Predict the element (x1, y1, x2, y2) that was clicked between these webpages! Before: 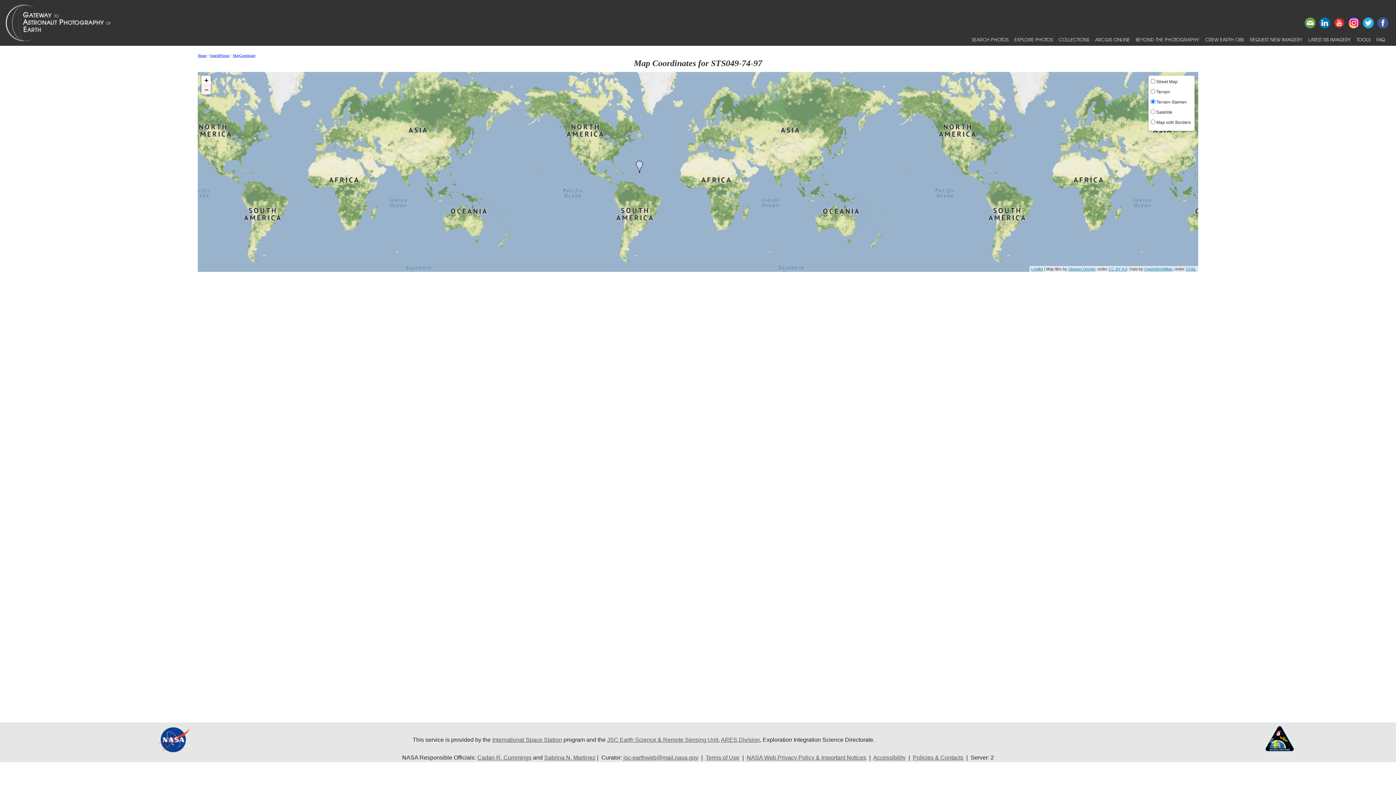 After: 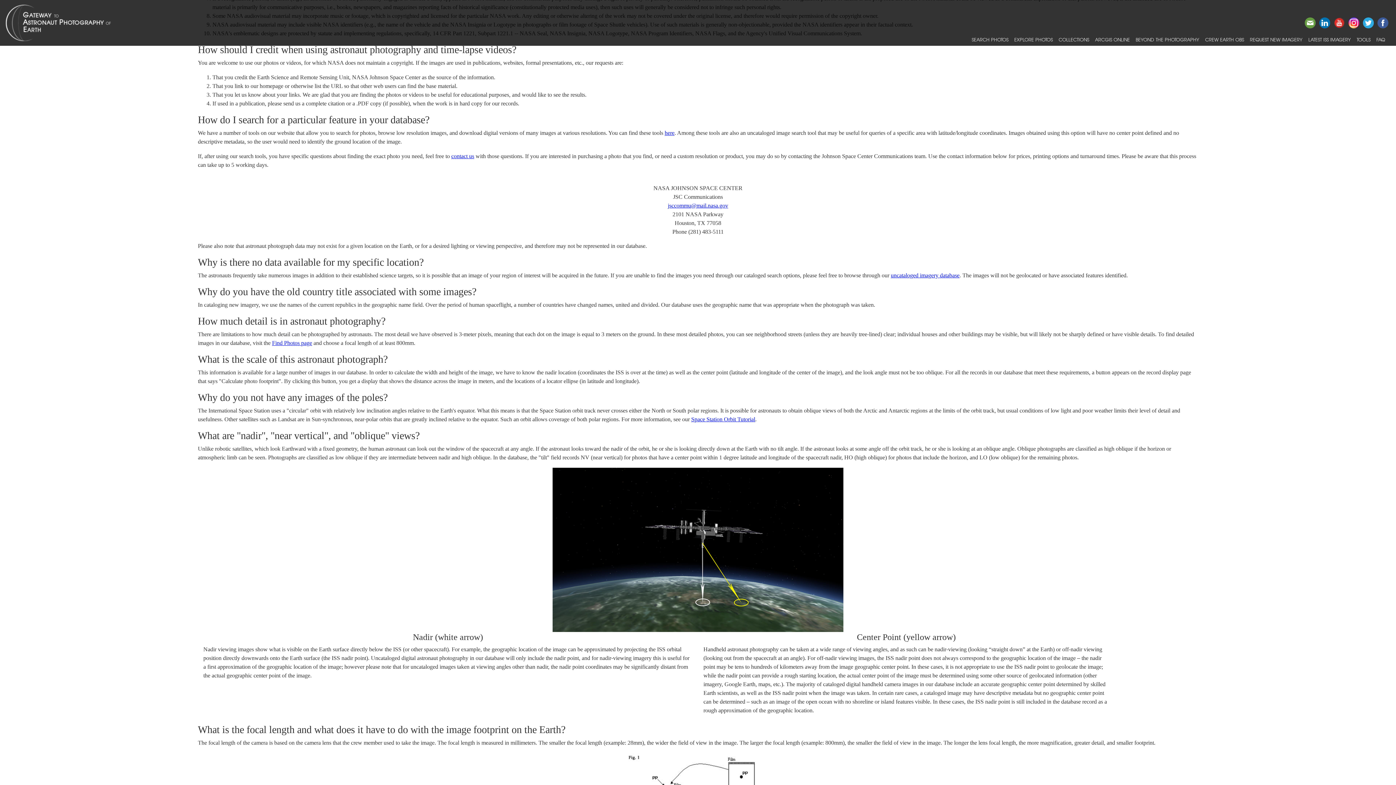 Action: bbox: (705, 755, 739, 761) label: Terms of Use